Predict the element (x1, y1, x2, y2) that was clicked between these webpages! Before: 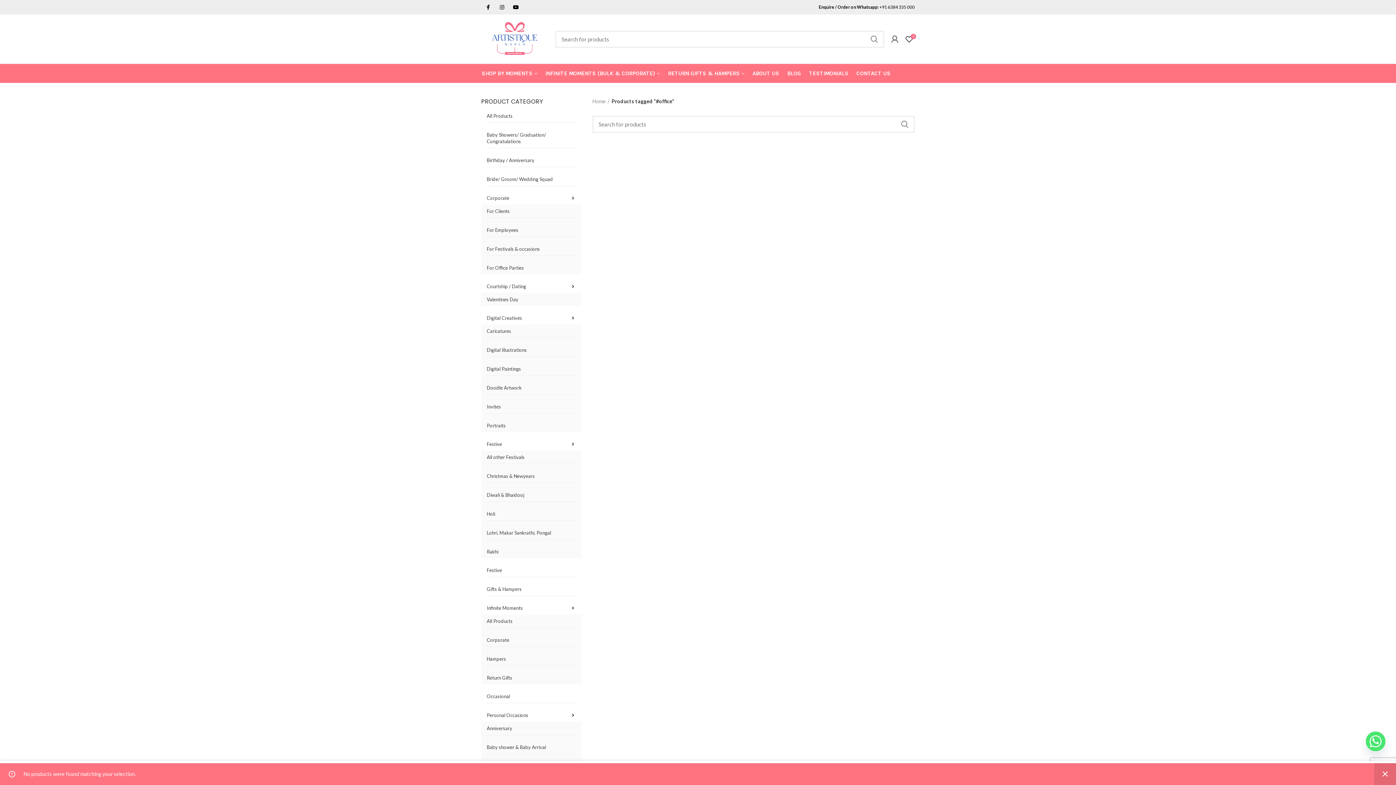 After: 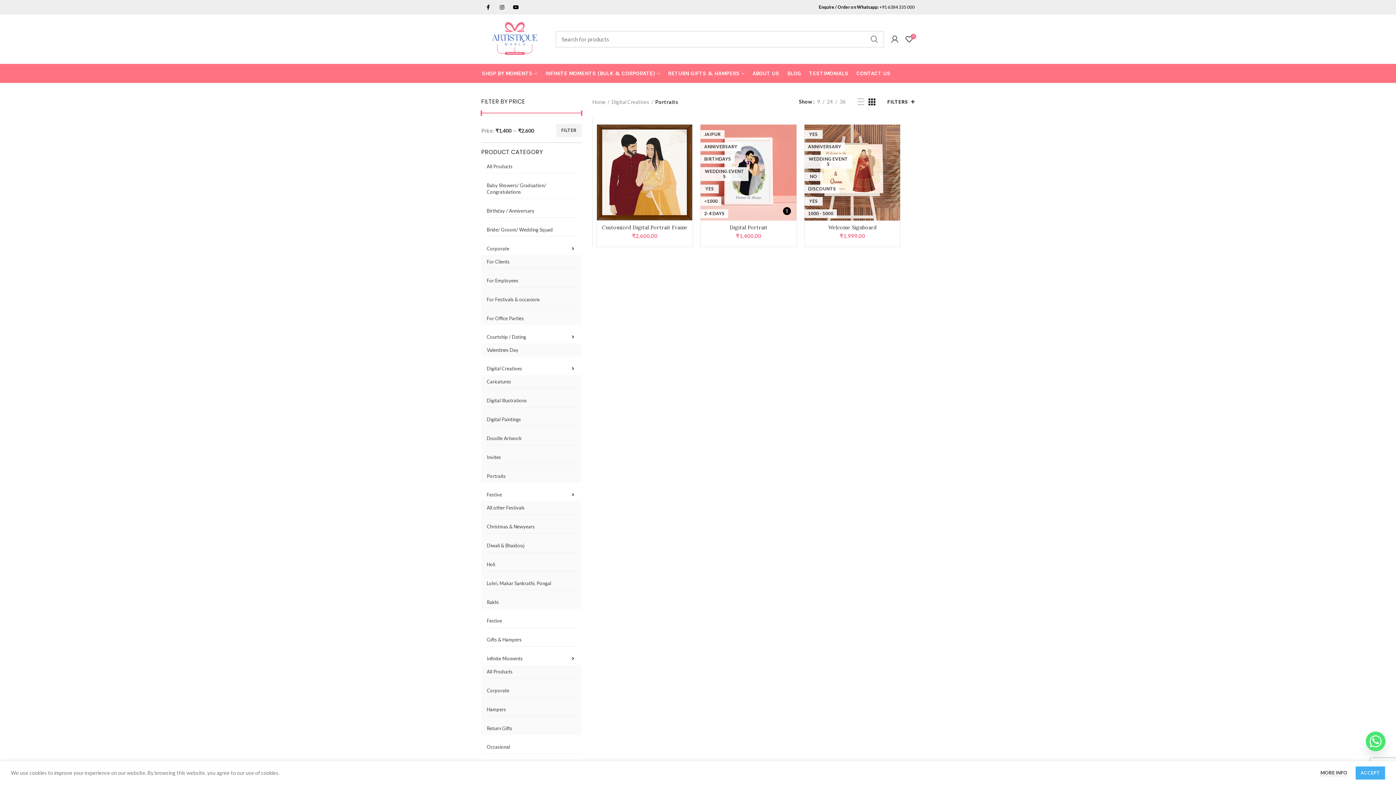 Action: bbox: (486, 419, 576, 432) label: Portraits